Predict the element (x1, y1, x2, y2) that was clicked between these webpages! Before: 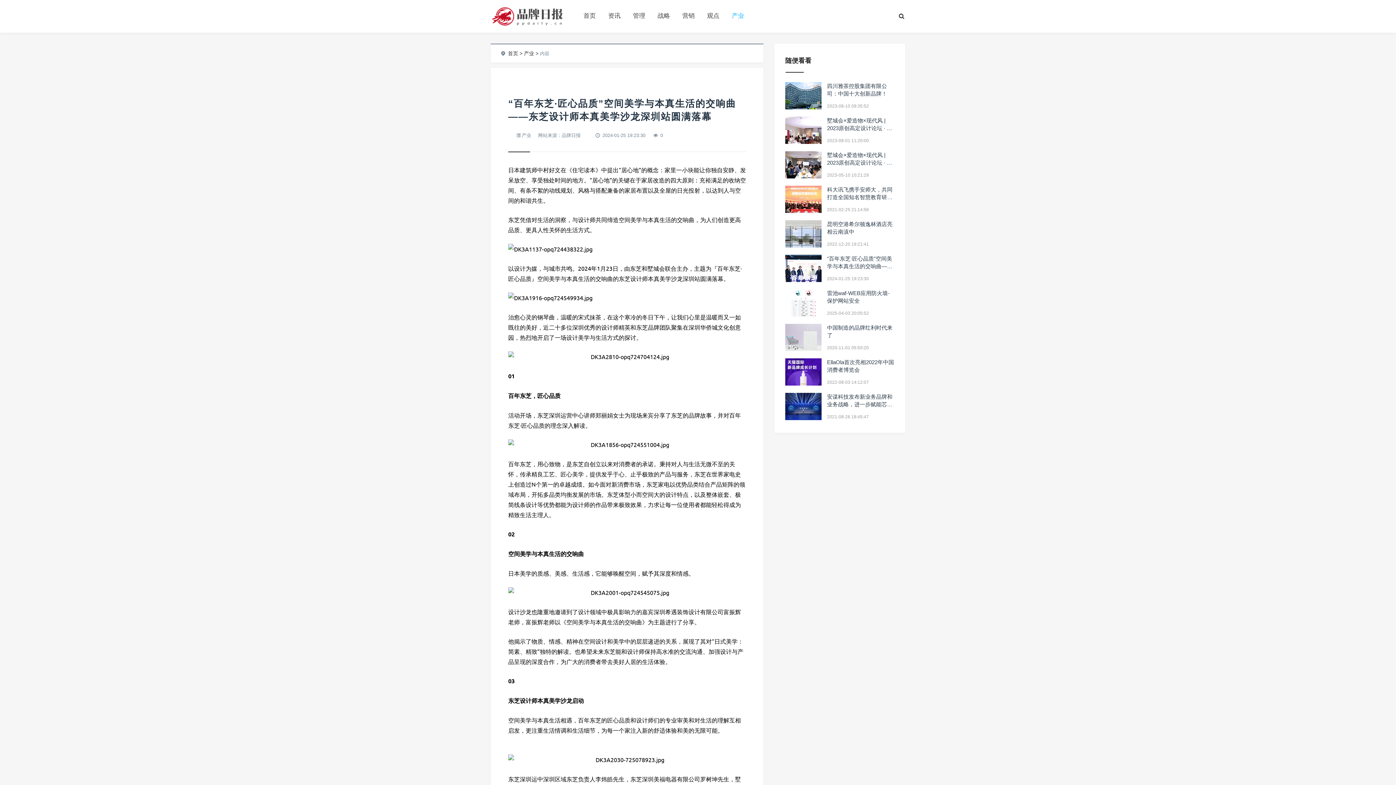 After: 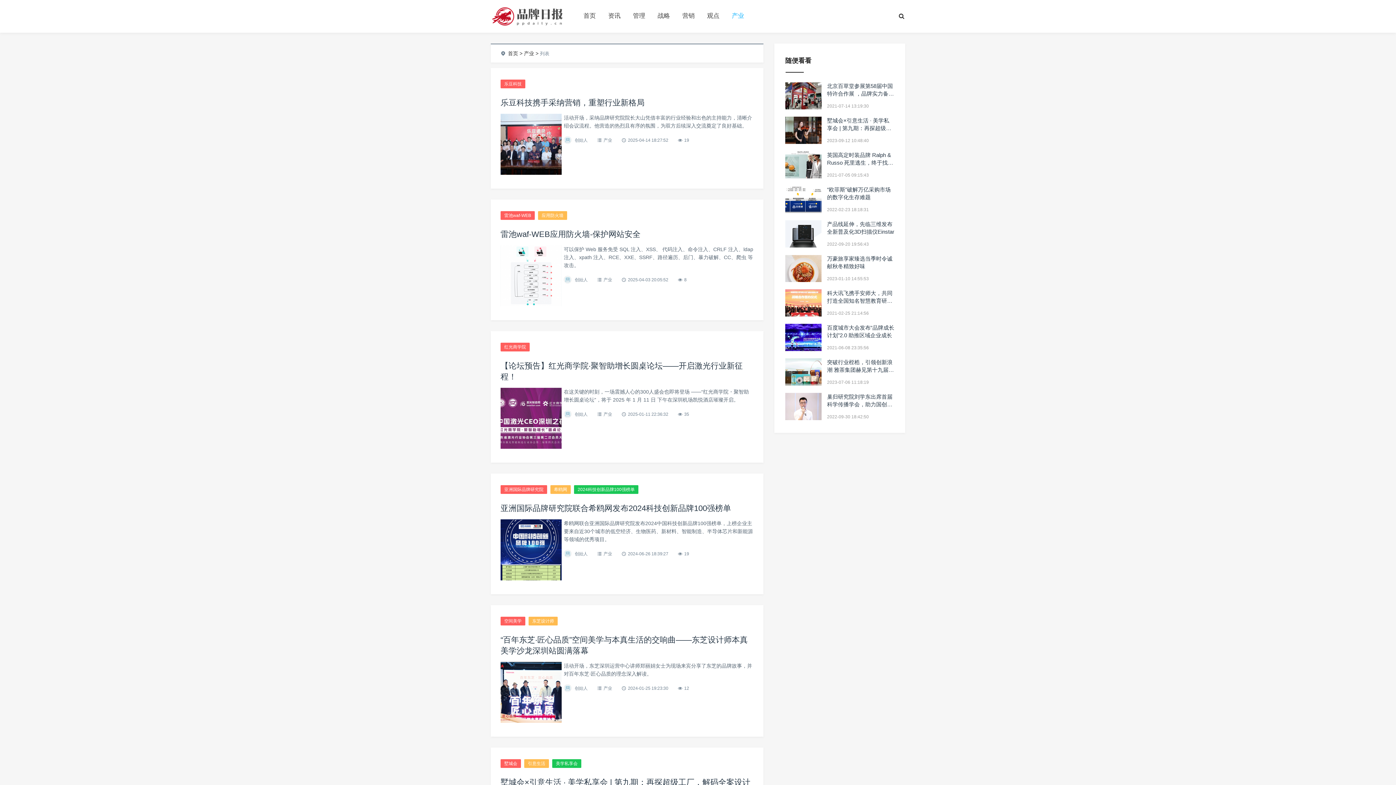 Action: bbox: (732, 11, 744, 20) label: 产业